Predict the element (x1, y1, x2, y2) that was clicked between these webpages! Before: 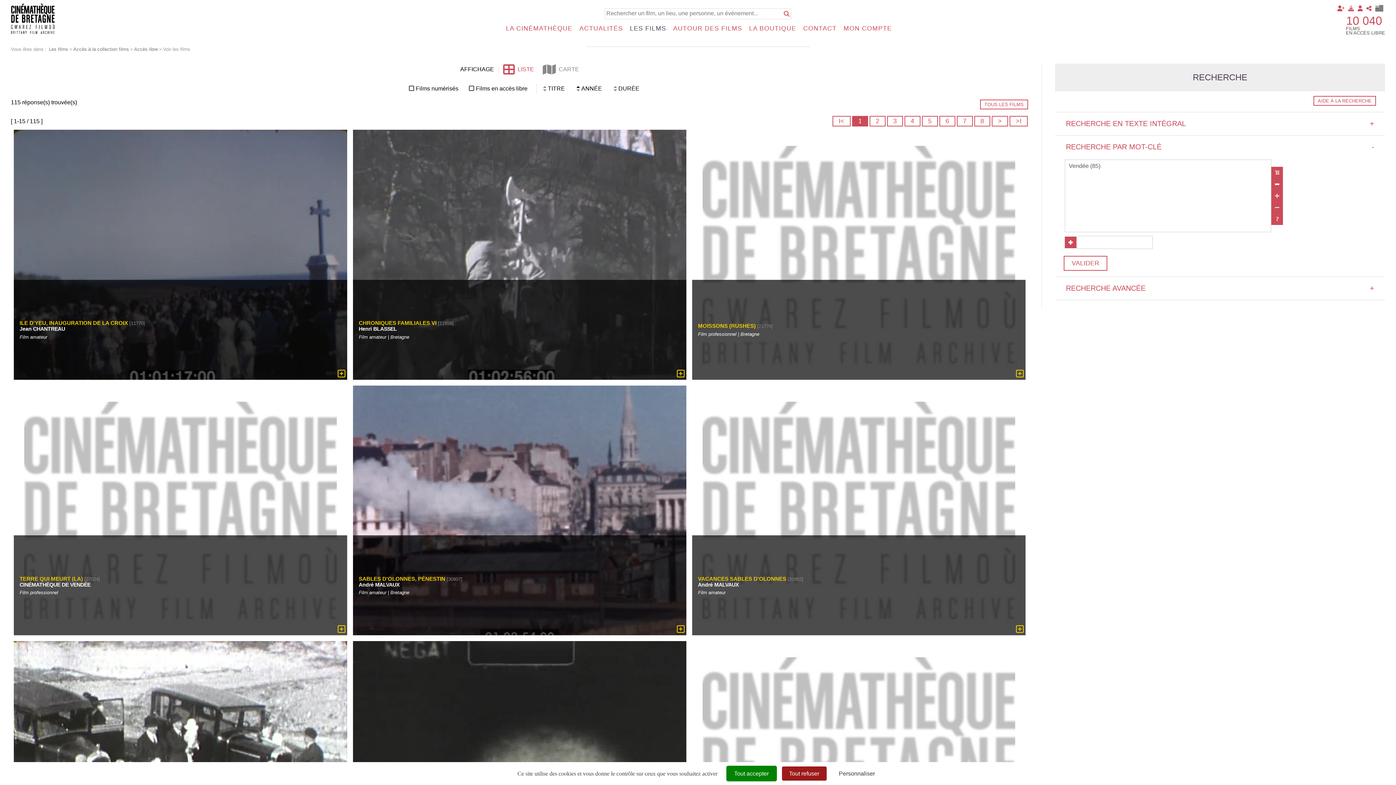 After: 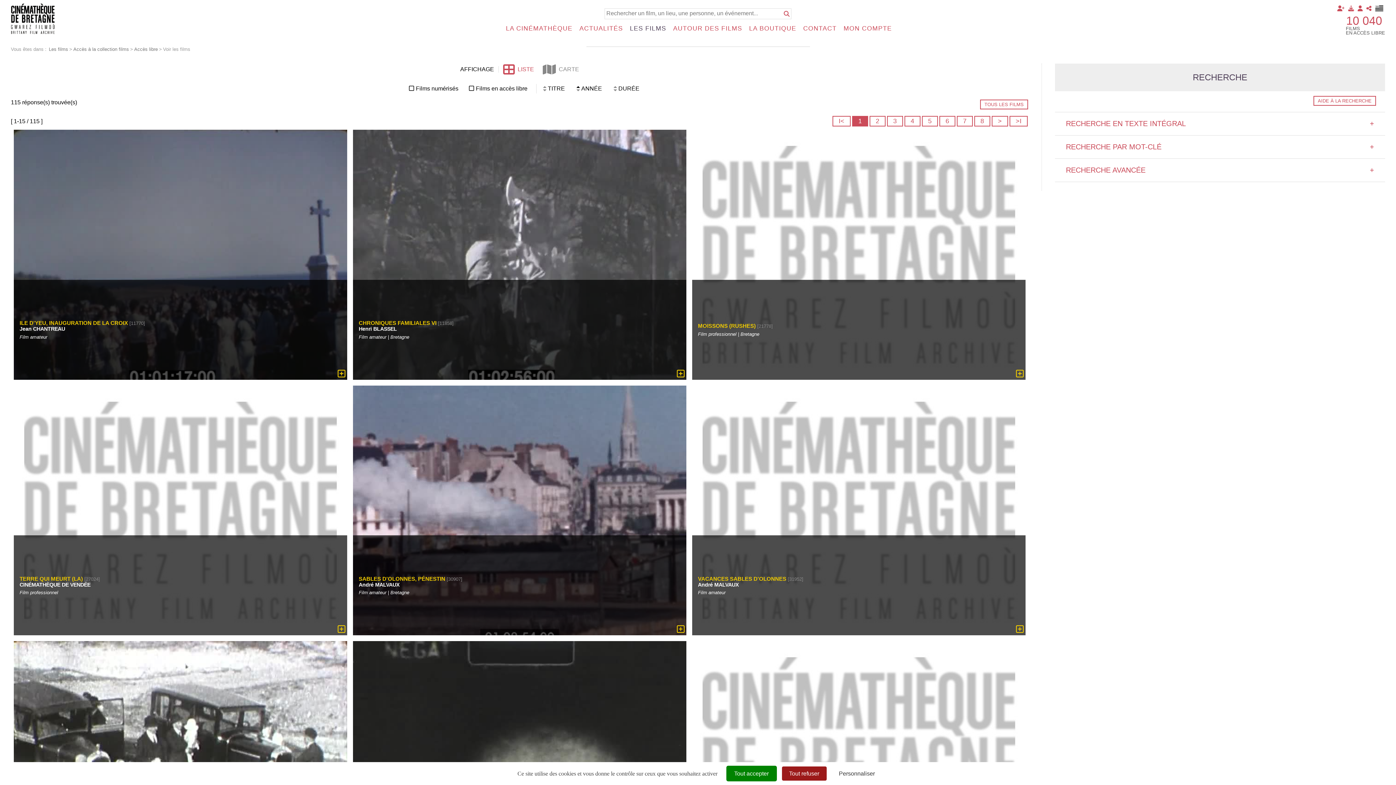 Action: bbox: (1055, 135, 1385, 158) label: RECHERCHE PAR MOT-CLÉ
-